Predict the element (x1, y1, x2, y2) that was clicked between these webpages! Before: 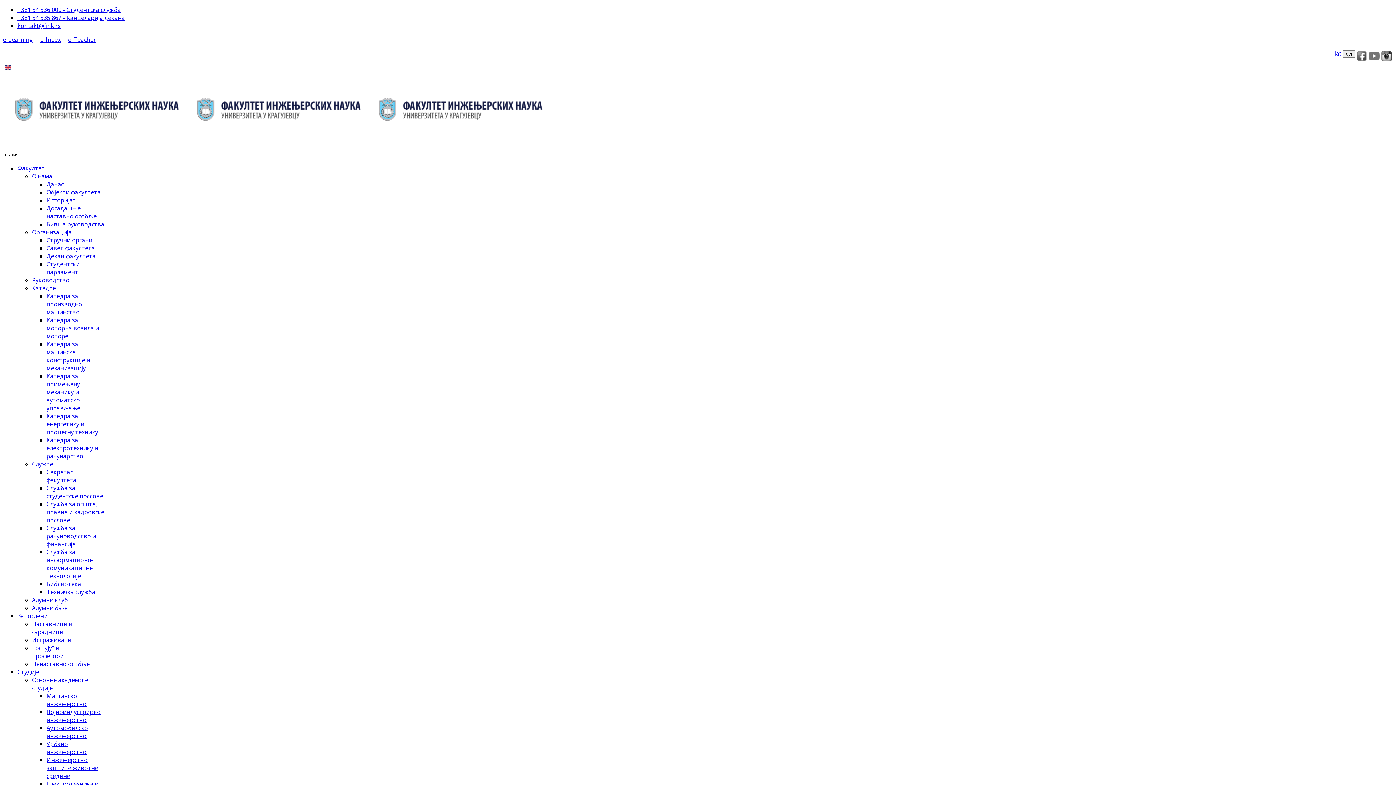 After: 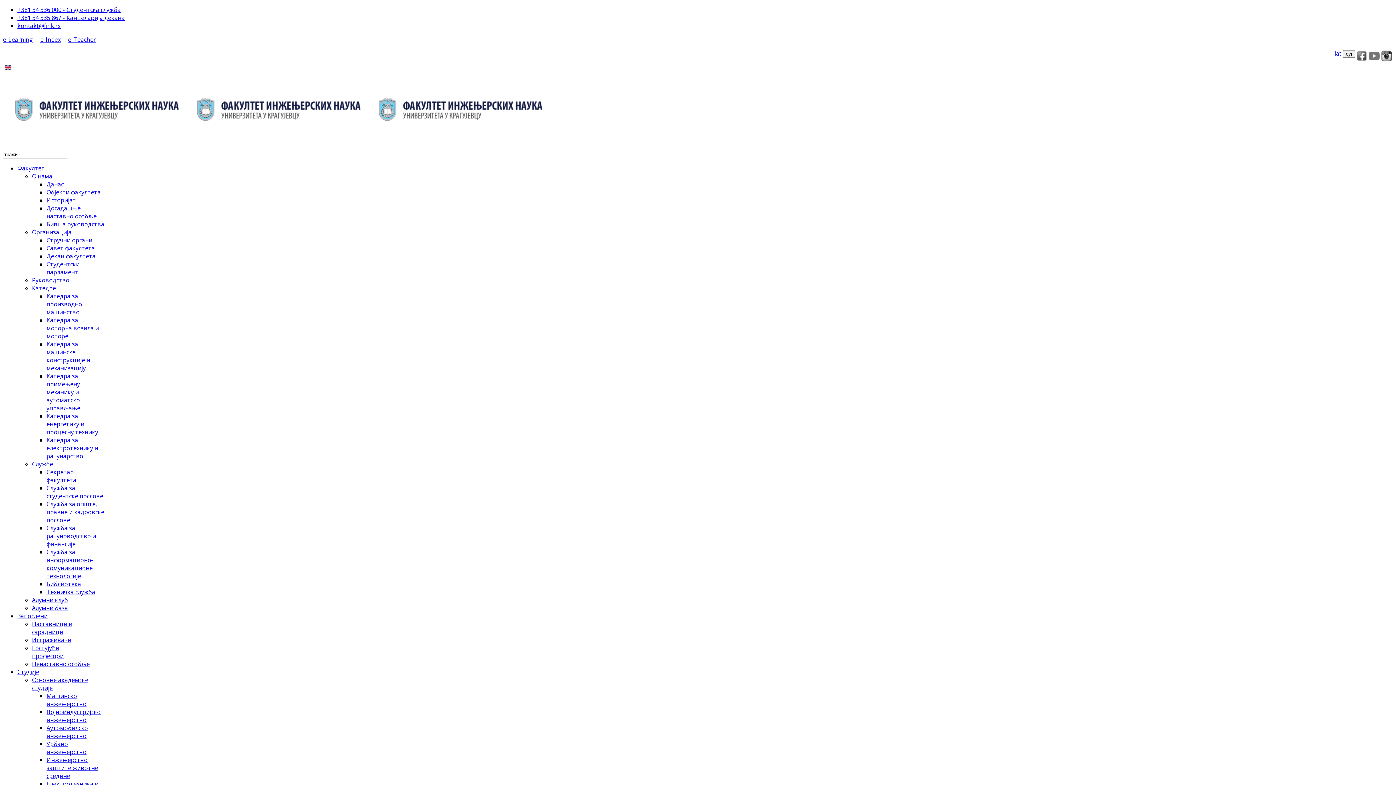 Action: bbox: (46, 500, 104, 524) label: Службa зa oпштe, прaвнe и кaдрoвскe пoслoвe